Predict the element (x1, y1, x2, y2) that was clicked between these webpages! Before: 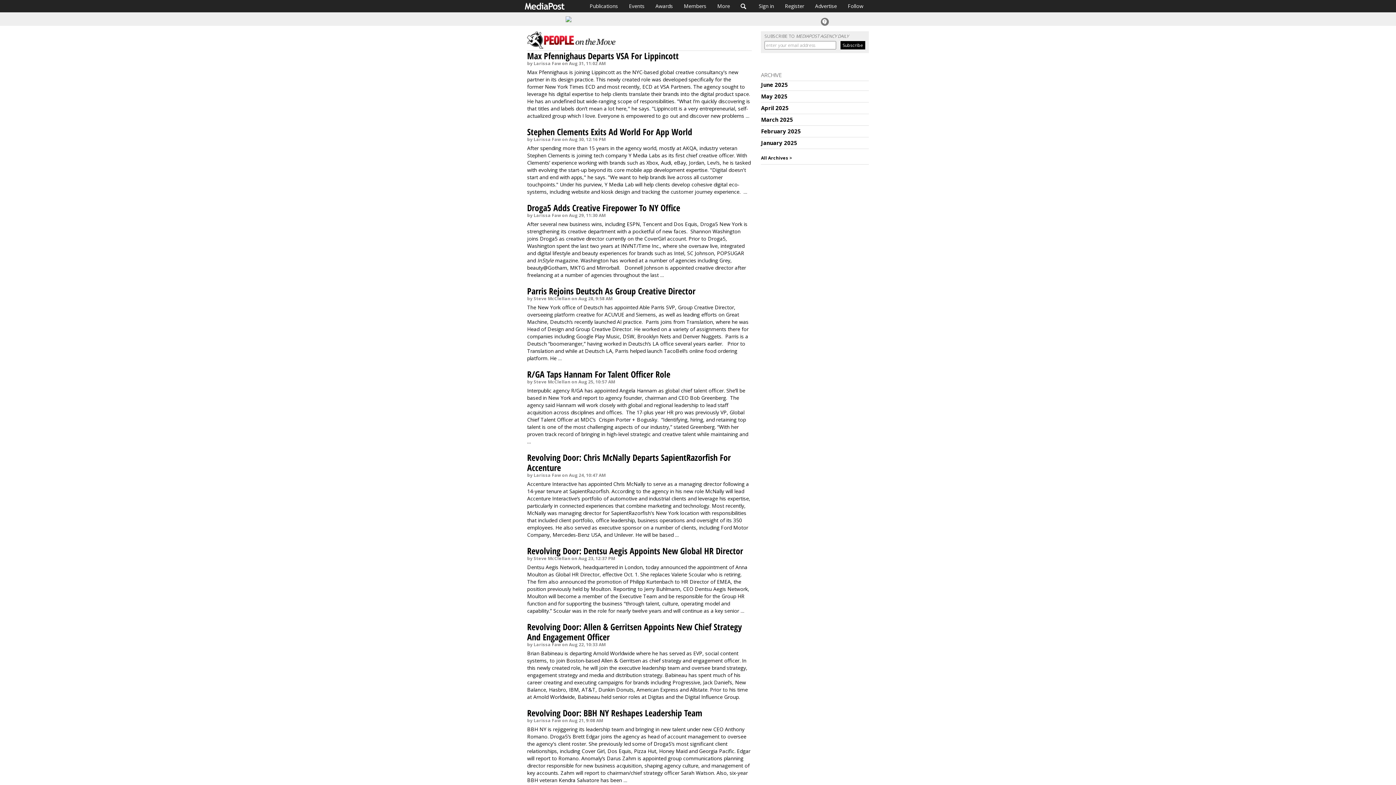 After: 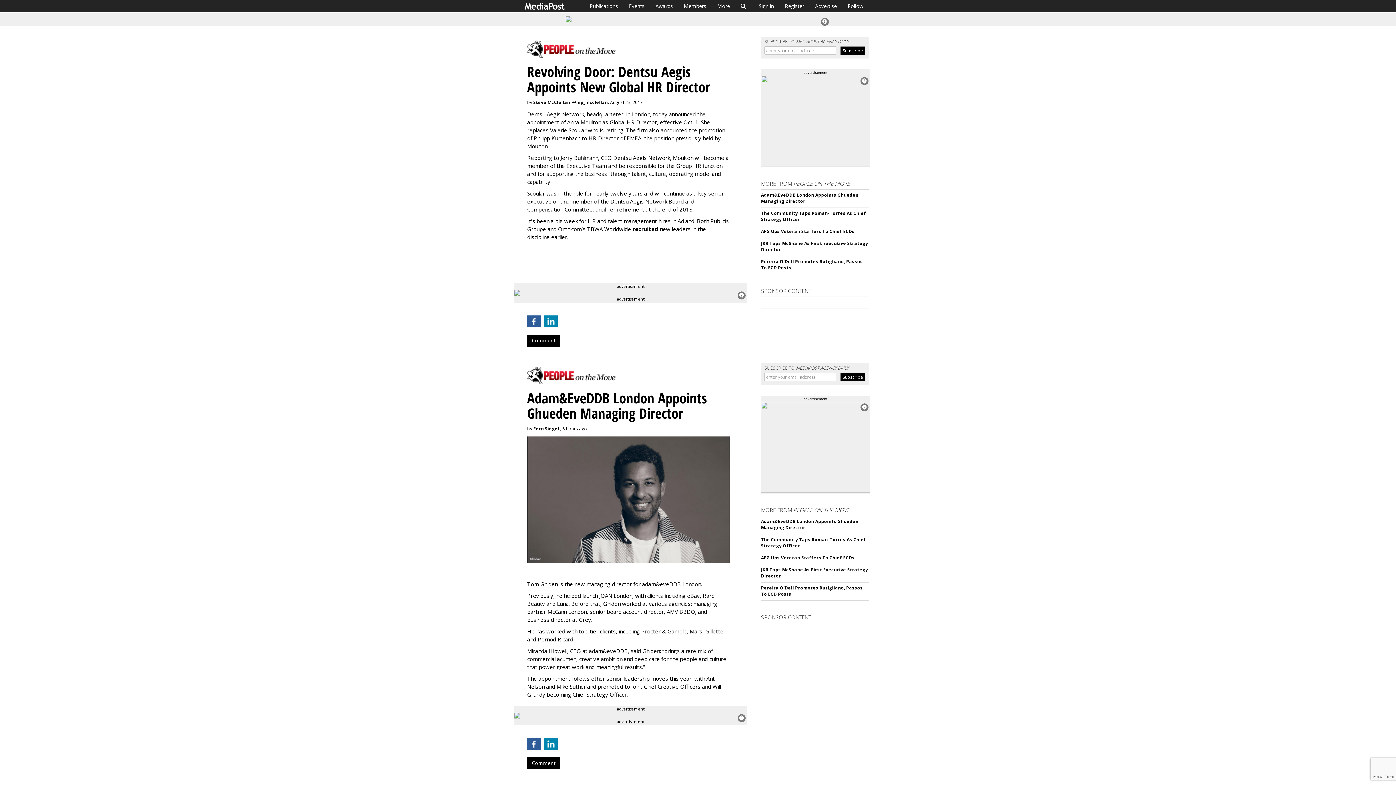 Action: label: Revolving Door: Dentsu Aegis Appoints New Global HR Director bbox: (527, 545, 743, 557)